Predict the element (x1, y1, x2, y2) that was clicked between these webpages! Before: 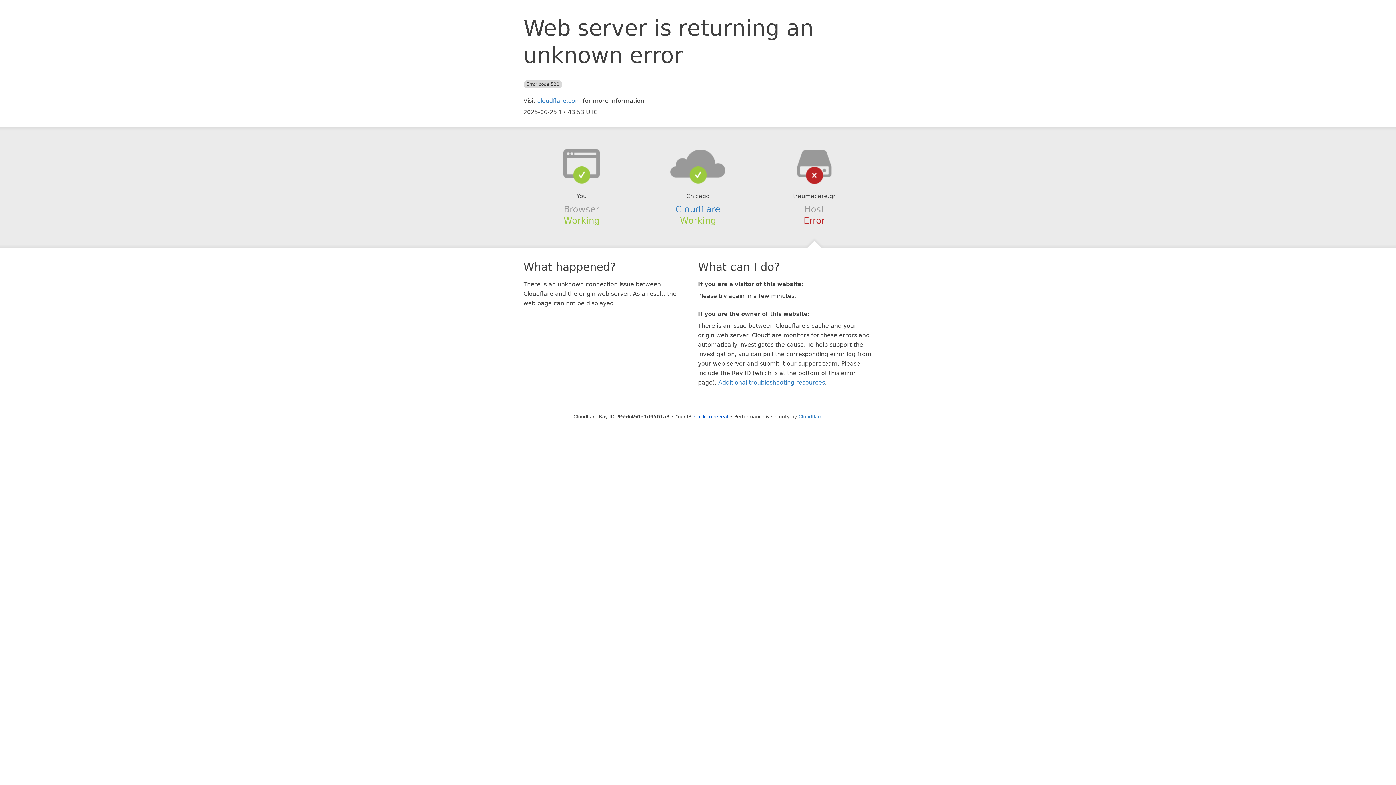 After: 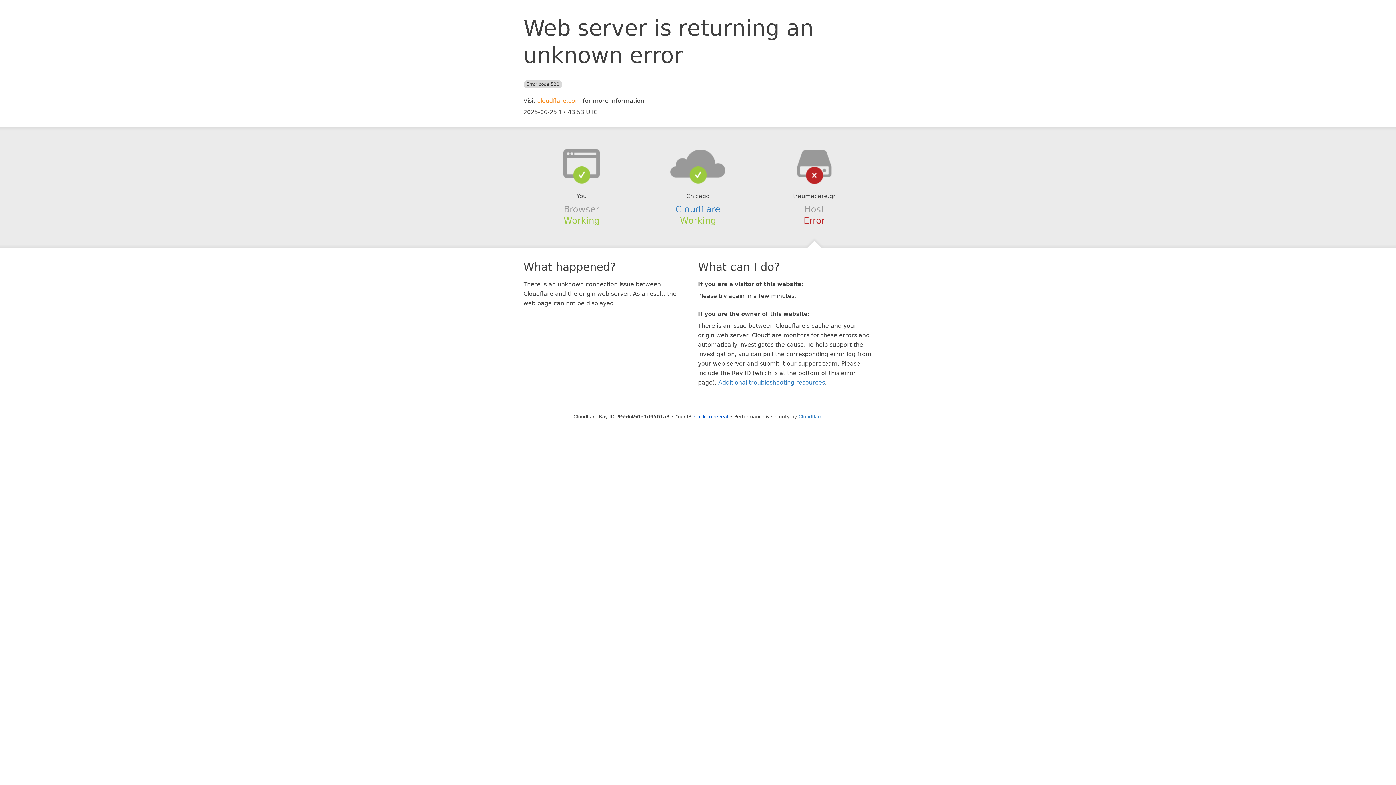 Action: bbox: (537, 97, 581, 104) label: cloudflare.com